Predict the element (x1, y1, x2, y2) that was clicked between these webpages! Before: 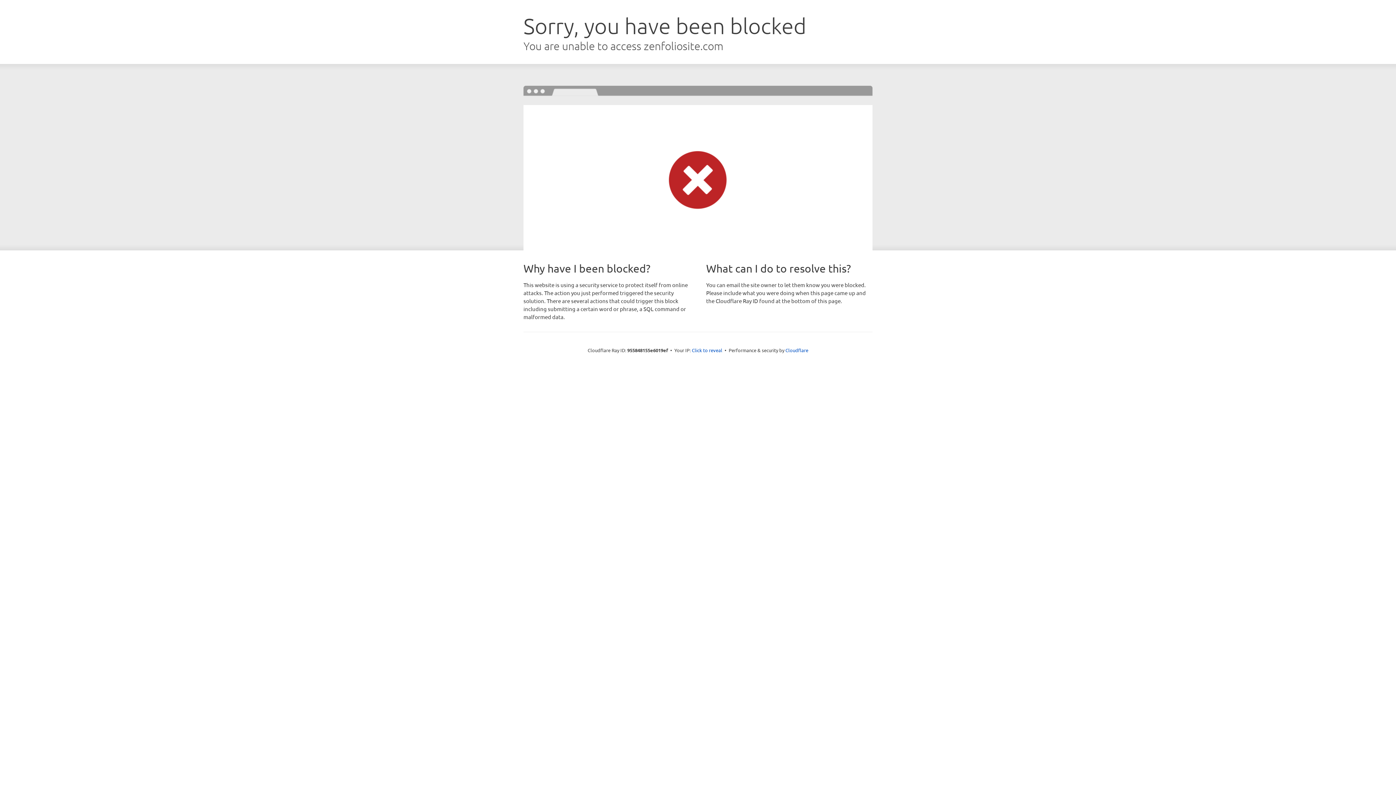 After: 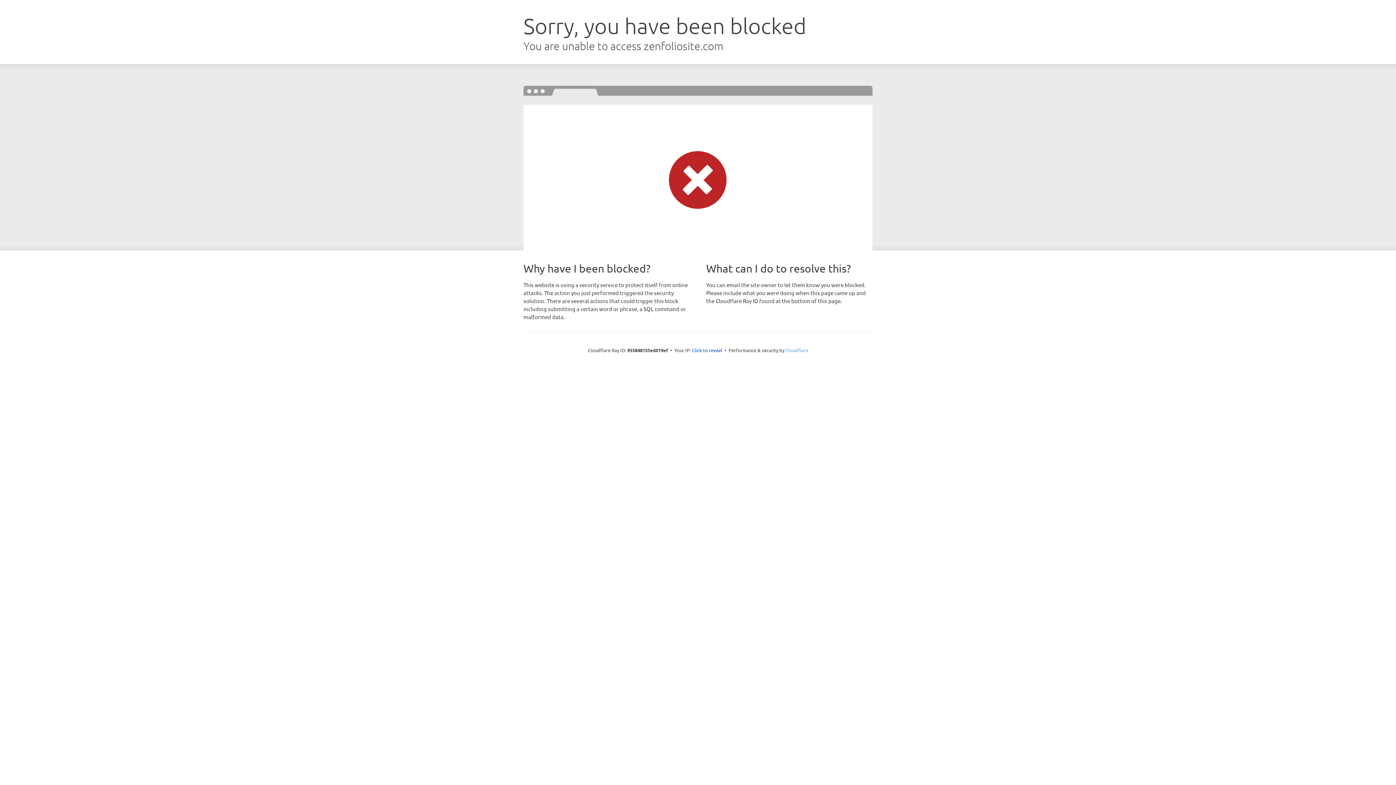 Action: label: Cloudflare bbox: (785, 347, 808, 353)